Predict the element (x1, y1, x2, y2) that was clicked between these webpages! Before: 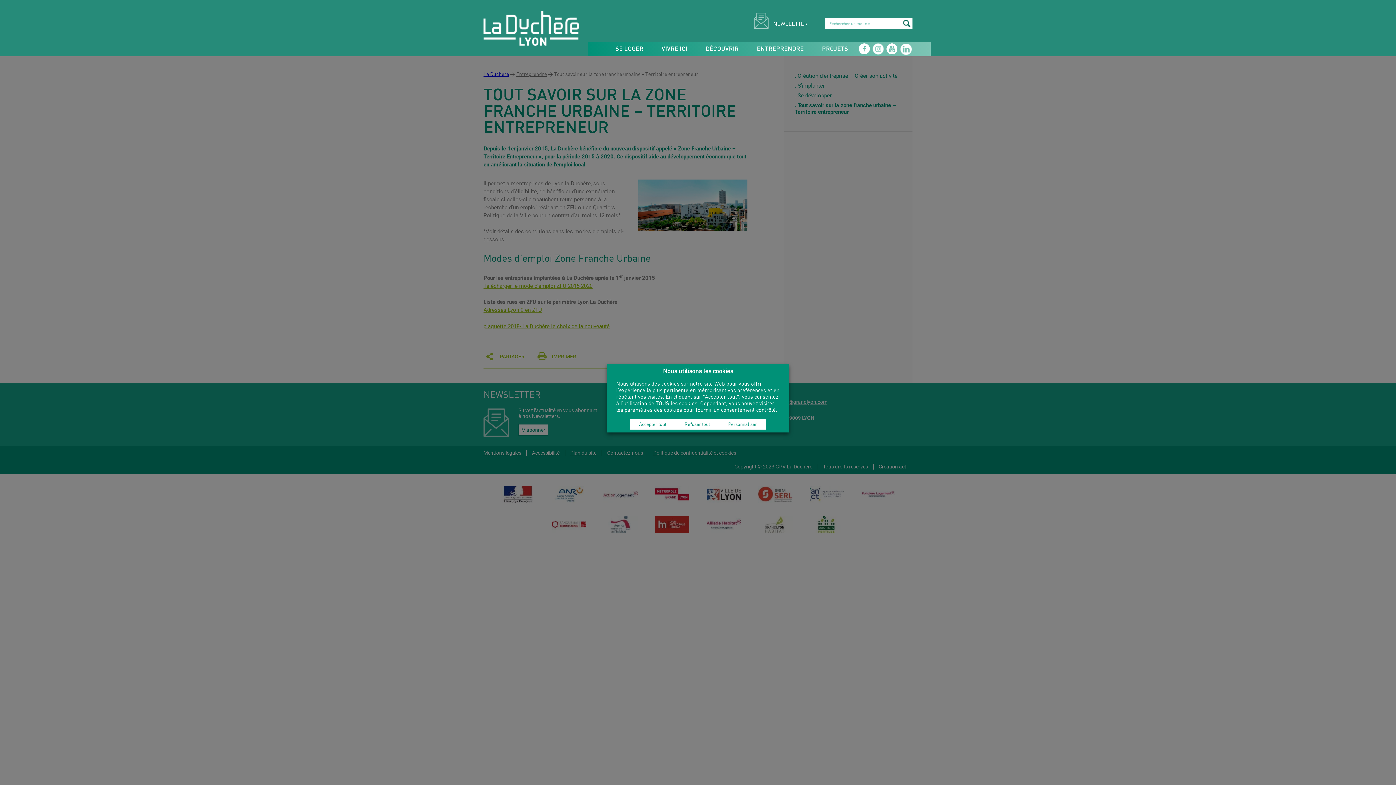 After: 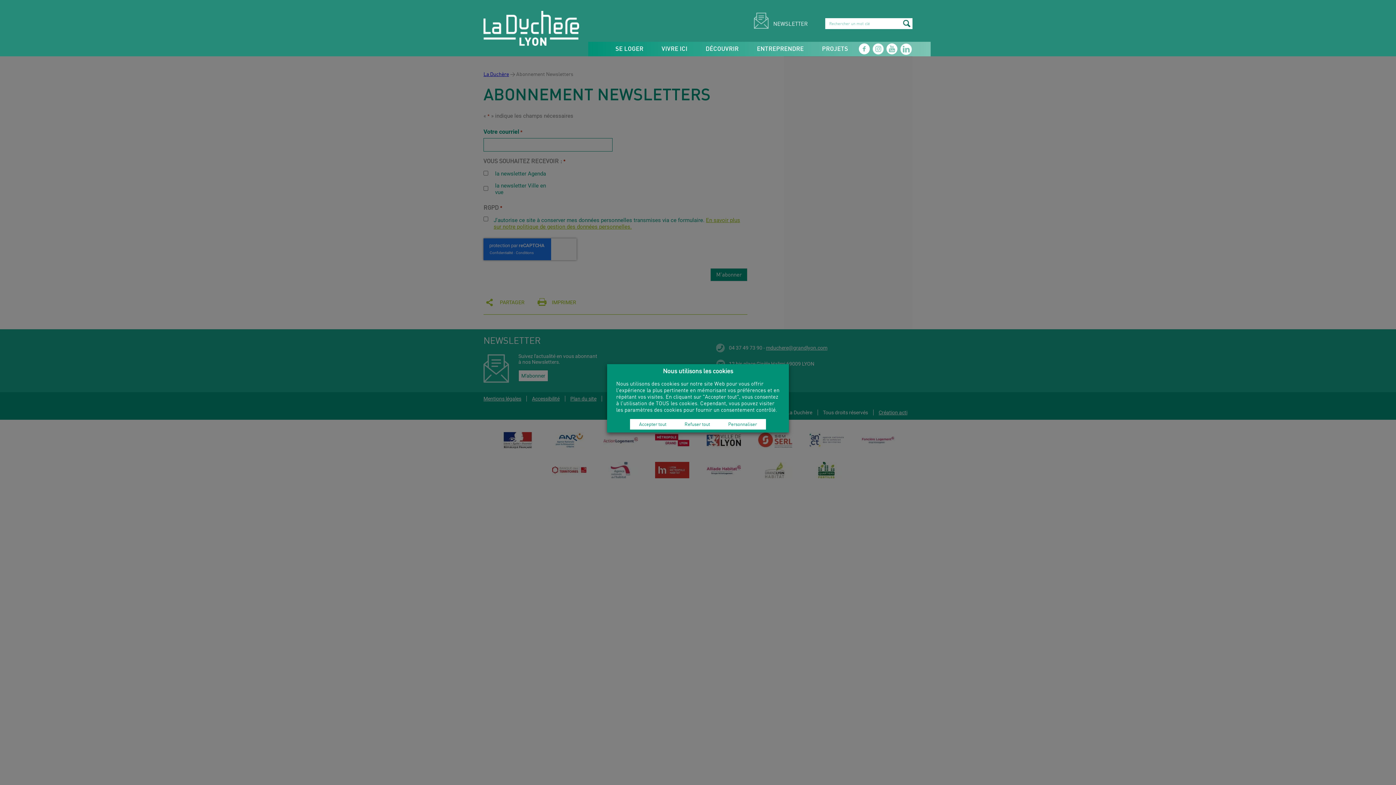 Action: bbox: (754, 15, 808, 31) label: NEWSLETTER